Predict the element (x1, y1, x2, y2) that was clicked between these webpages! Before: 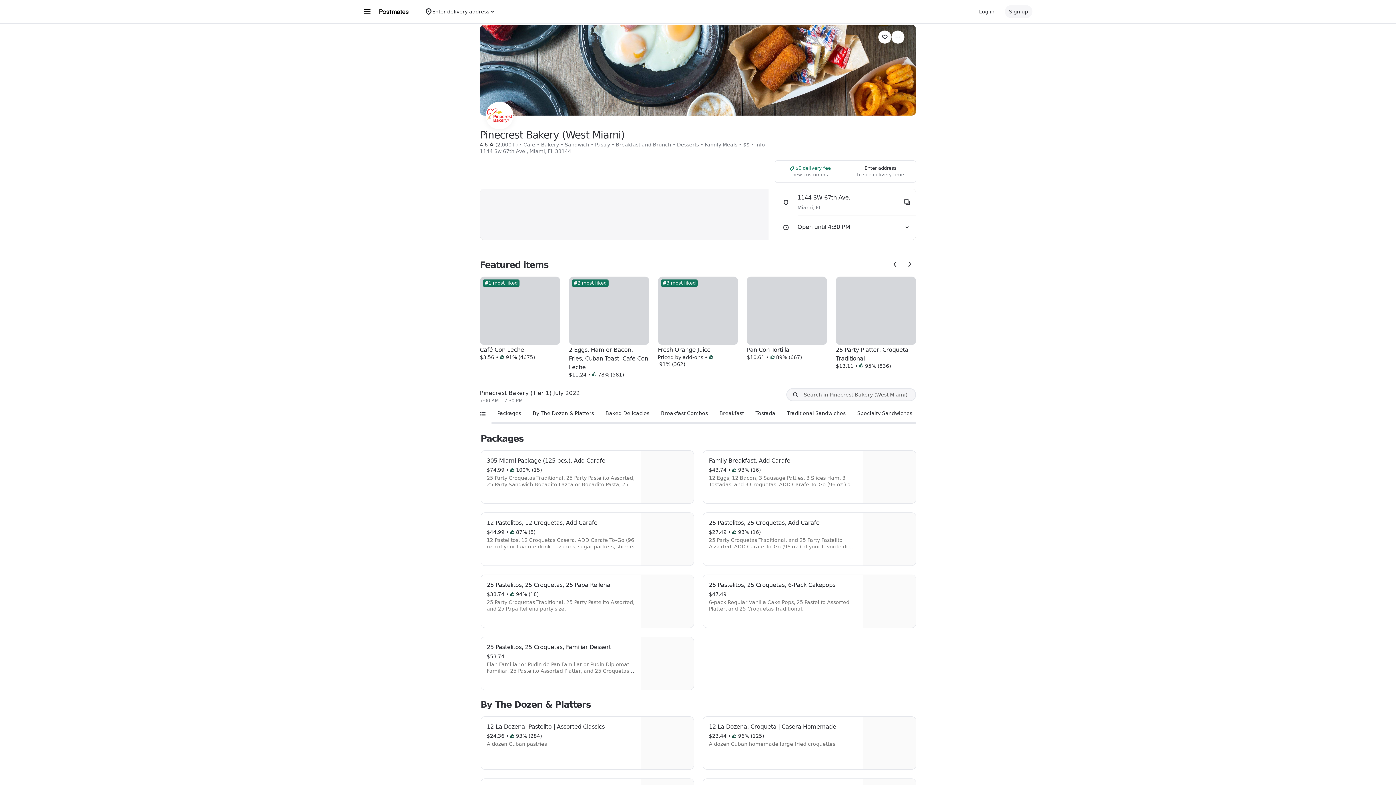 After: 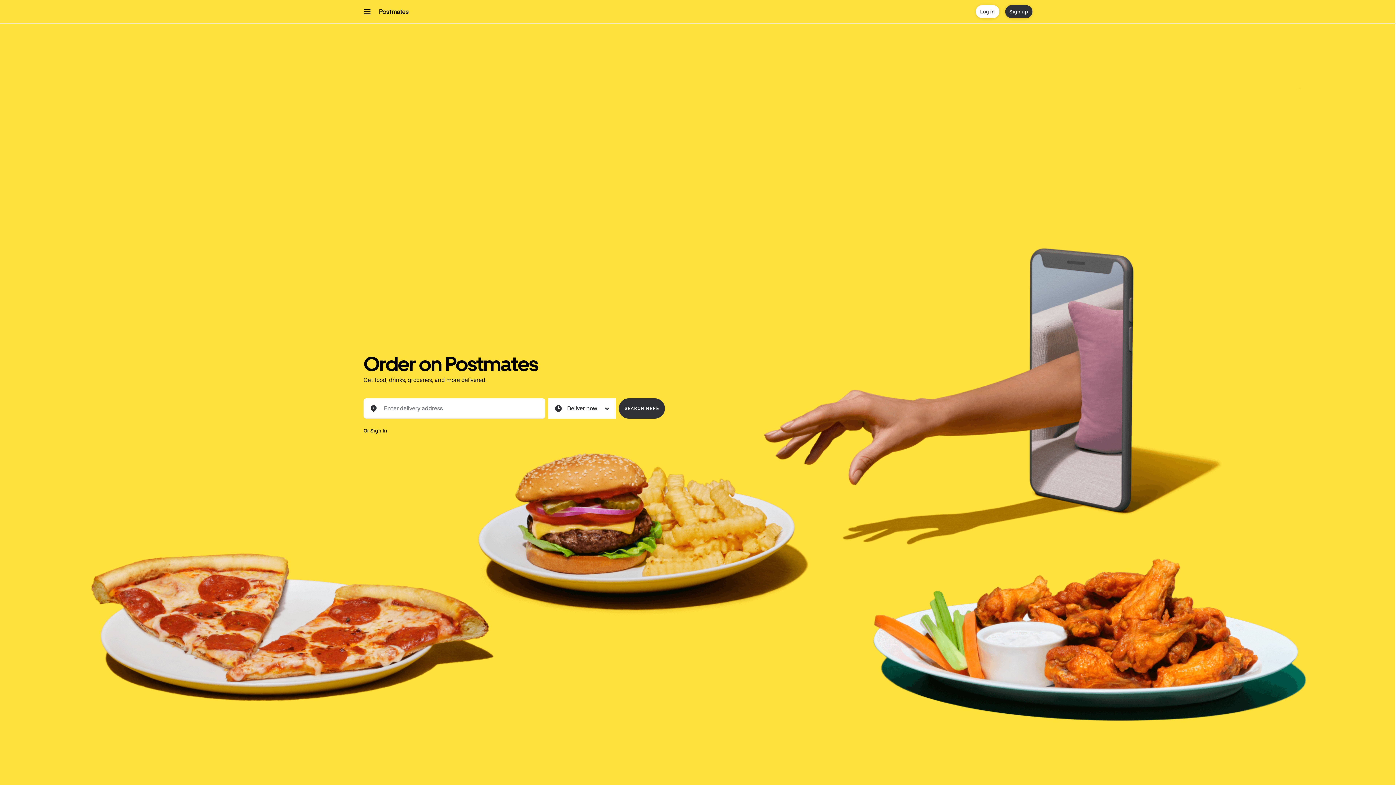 Action: bbox: (378, 8, 408, 14)